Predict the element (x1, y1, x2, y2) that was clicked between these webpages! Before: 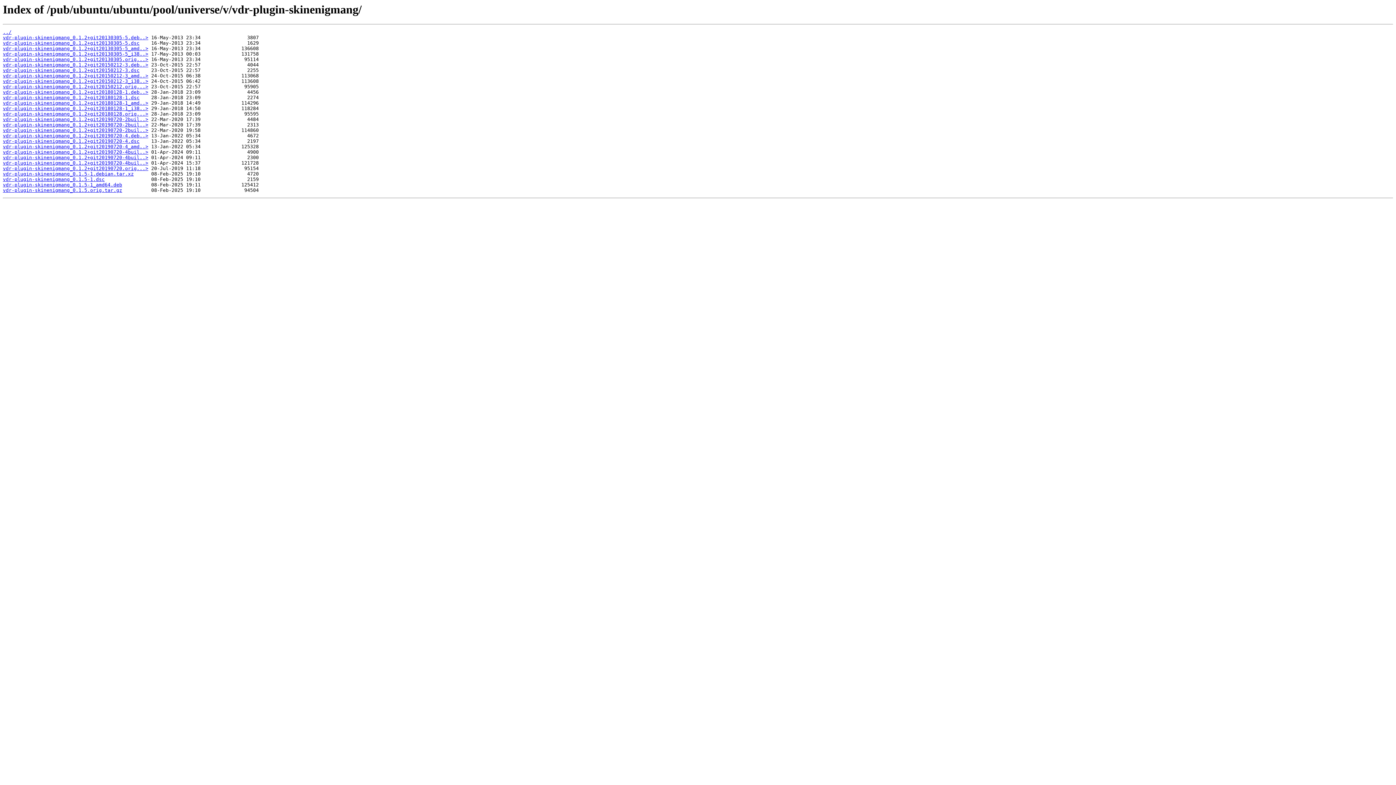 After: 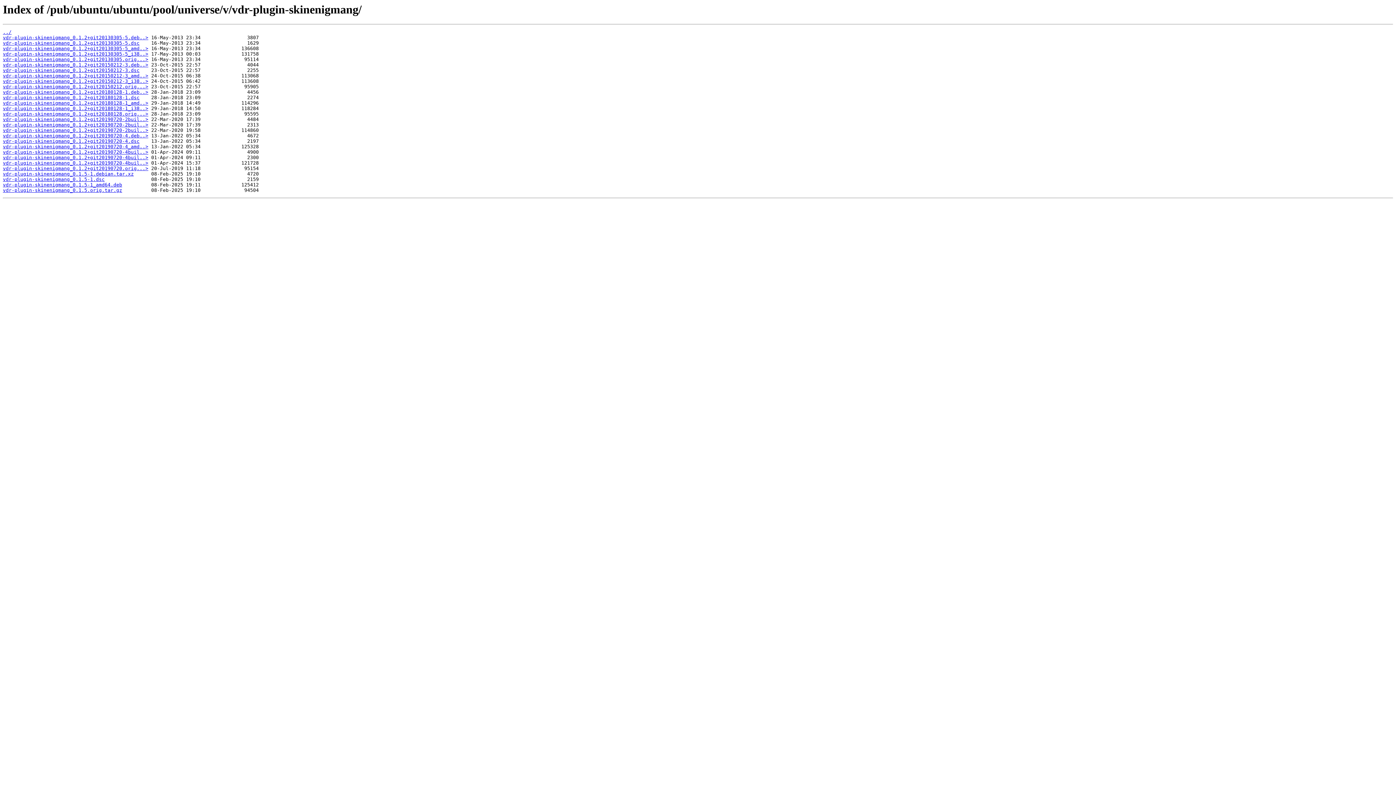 Action: label: vdr-plugin-skinenigmang_0.1.2+git20190720-4buil..> bbox: (2, 160, 148, 165)